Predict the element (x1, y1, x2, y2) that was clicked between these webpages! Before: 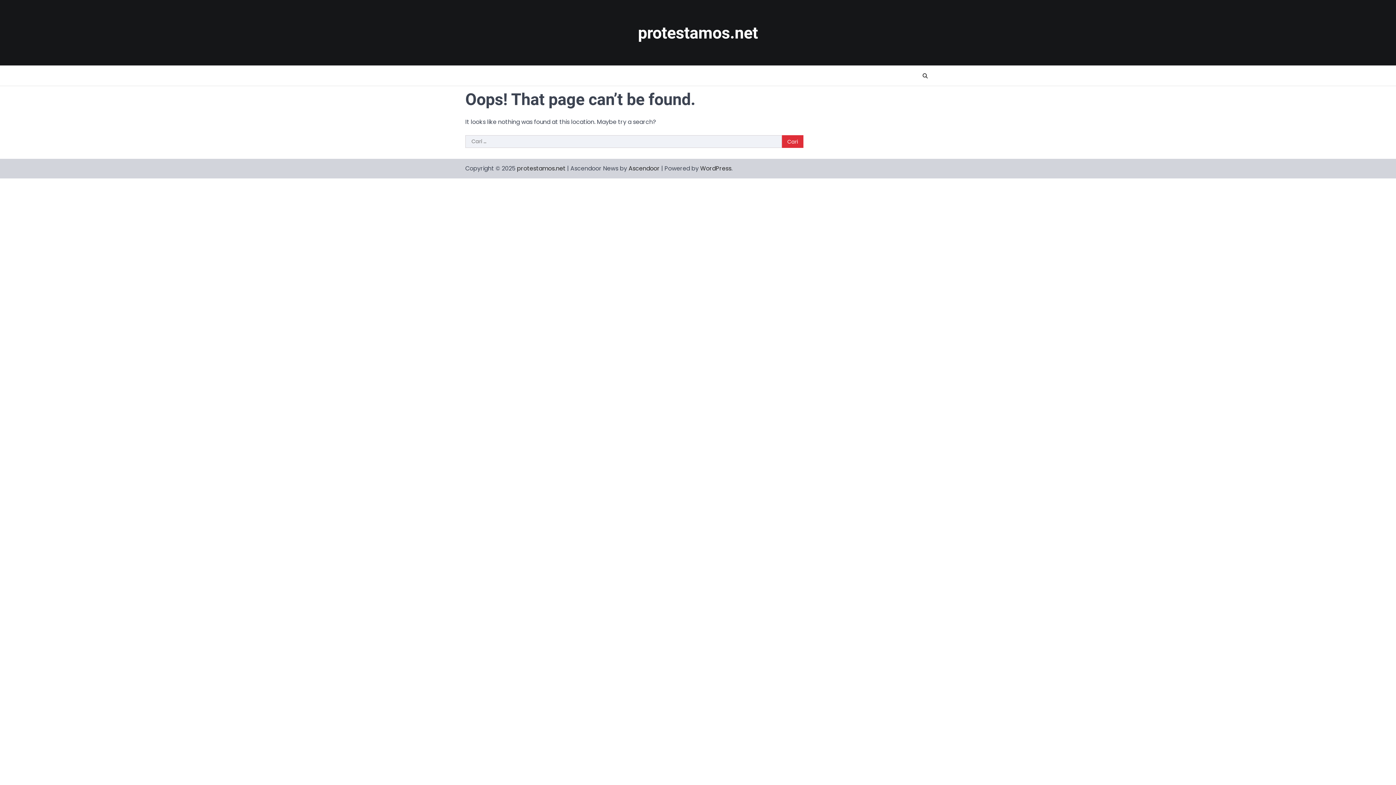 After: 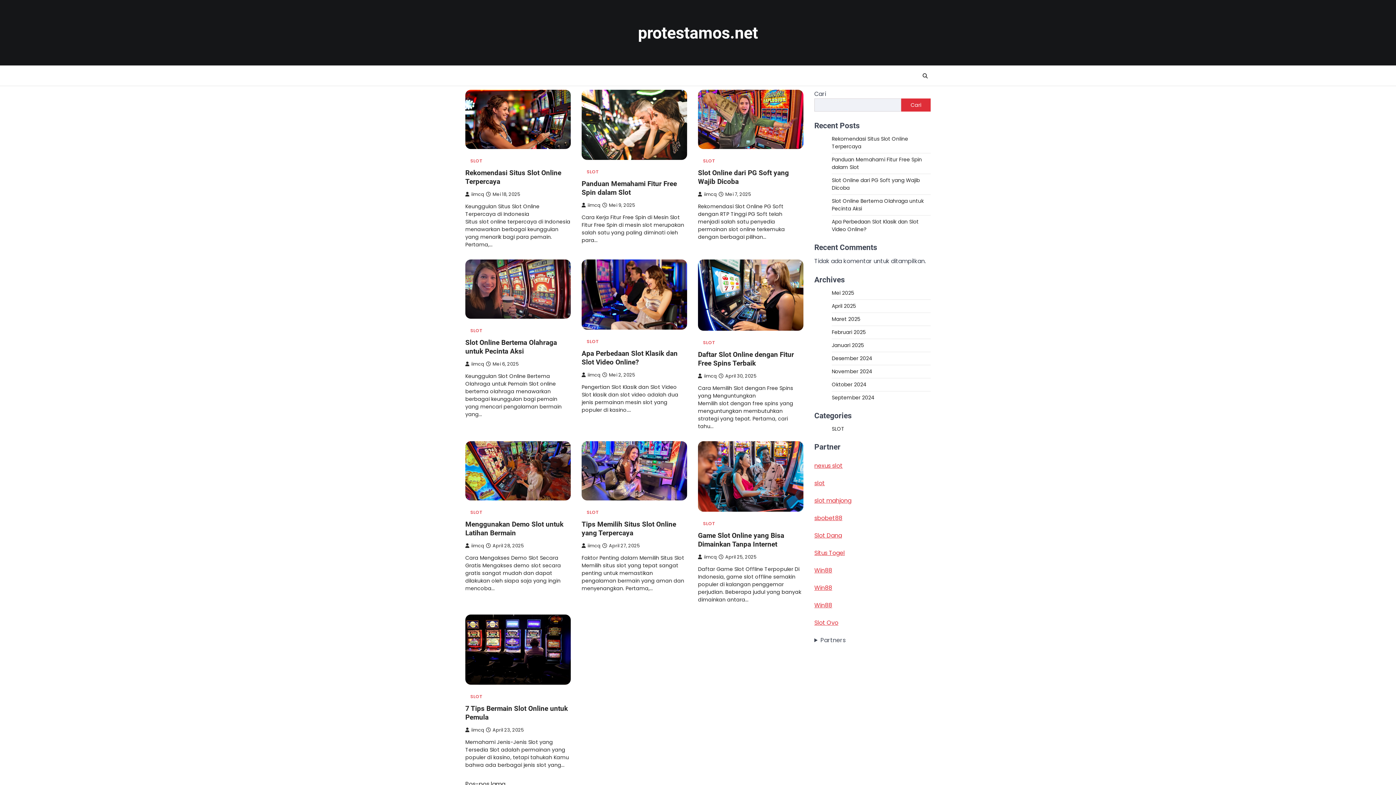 Action: label: protestamos.net bbox: (638, 23, 758, 42)